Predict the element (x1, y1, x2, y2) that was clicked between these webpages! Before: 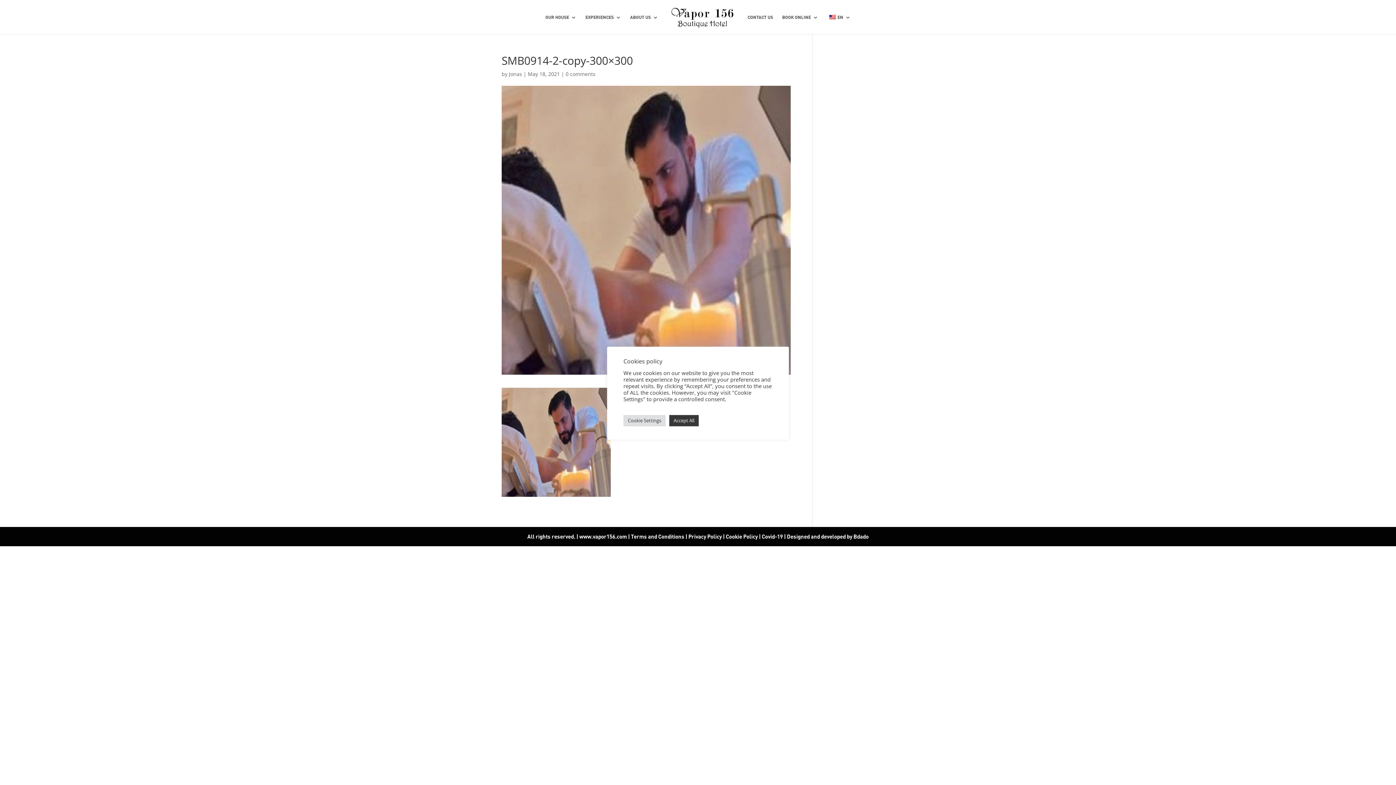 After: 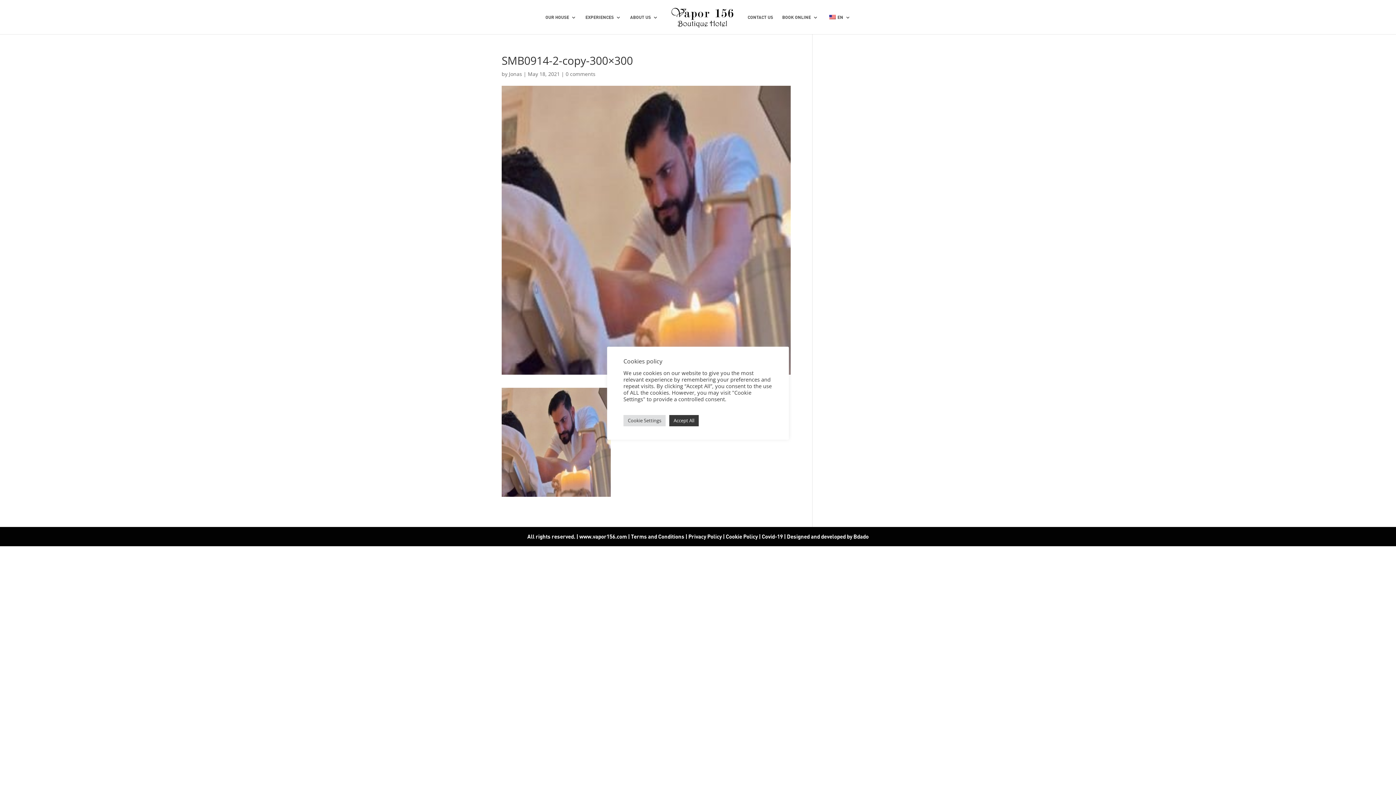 Action: bbox: (565, 70, 595, 77) label: 0 comments